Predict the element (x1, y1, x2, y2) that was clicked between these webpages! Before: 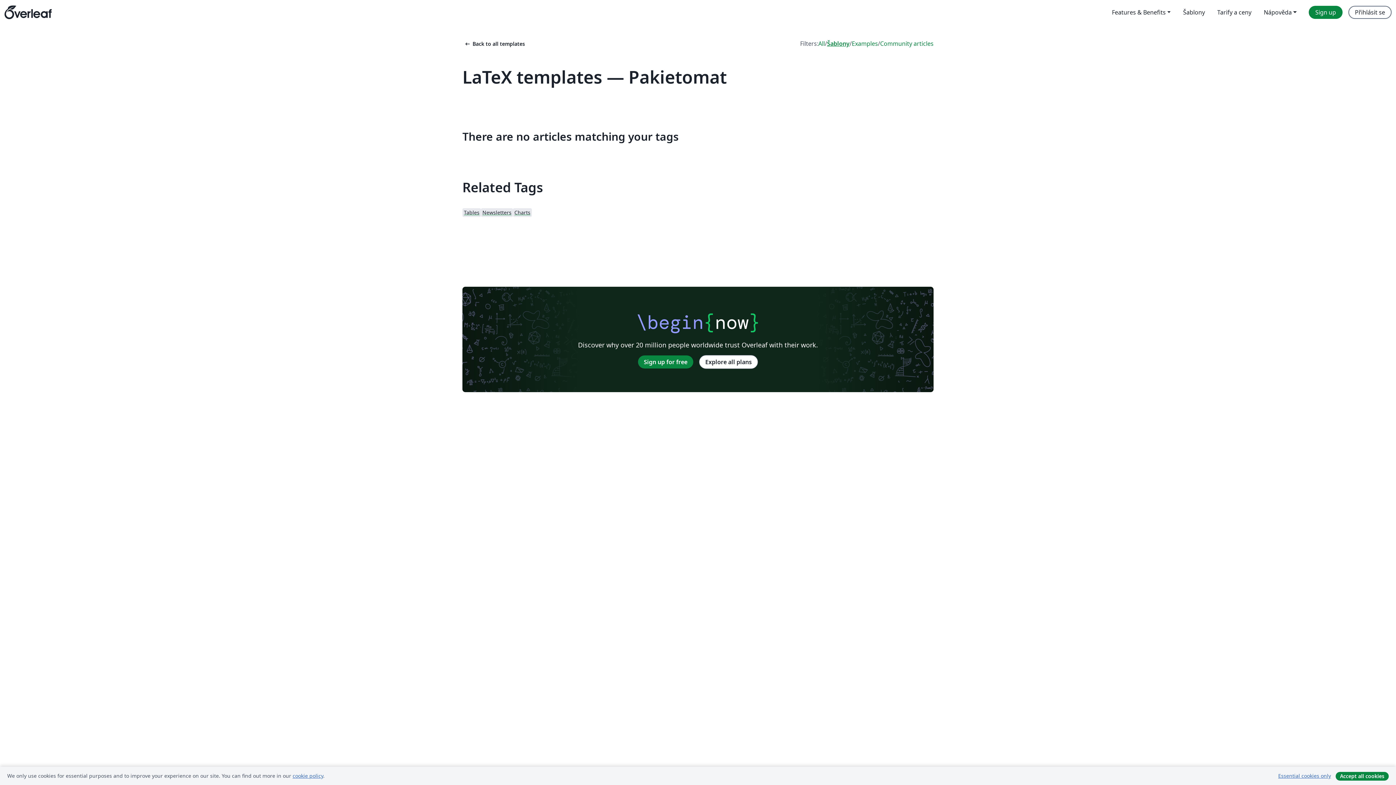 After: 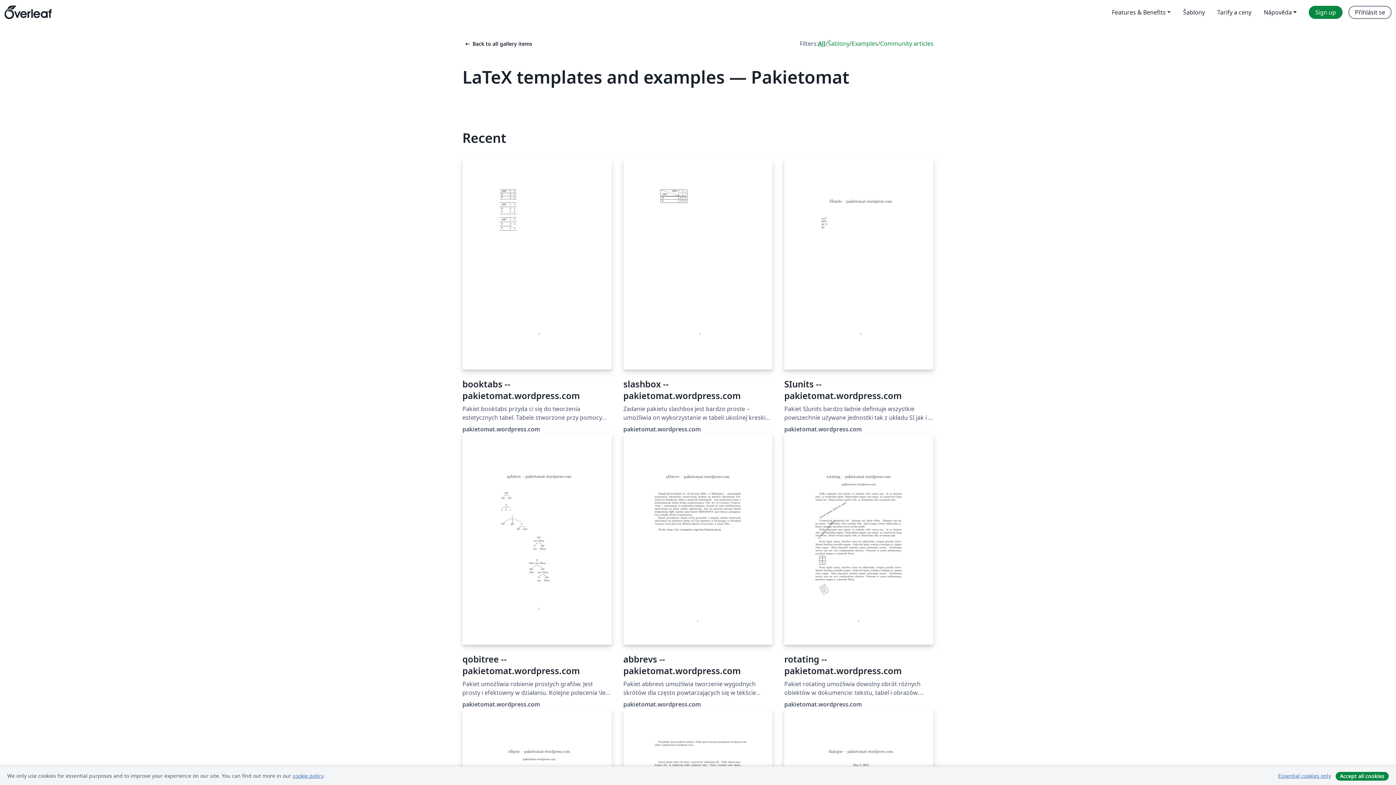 Action: label: All bbox: (818, 39, 825, 48)